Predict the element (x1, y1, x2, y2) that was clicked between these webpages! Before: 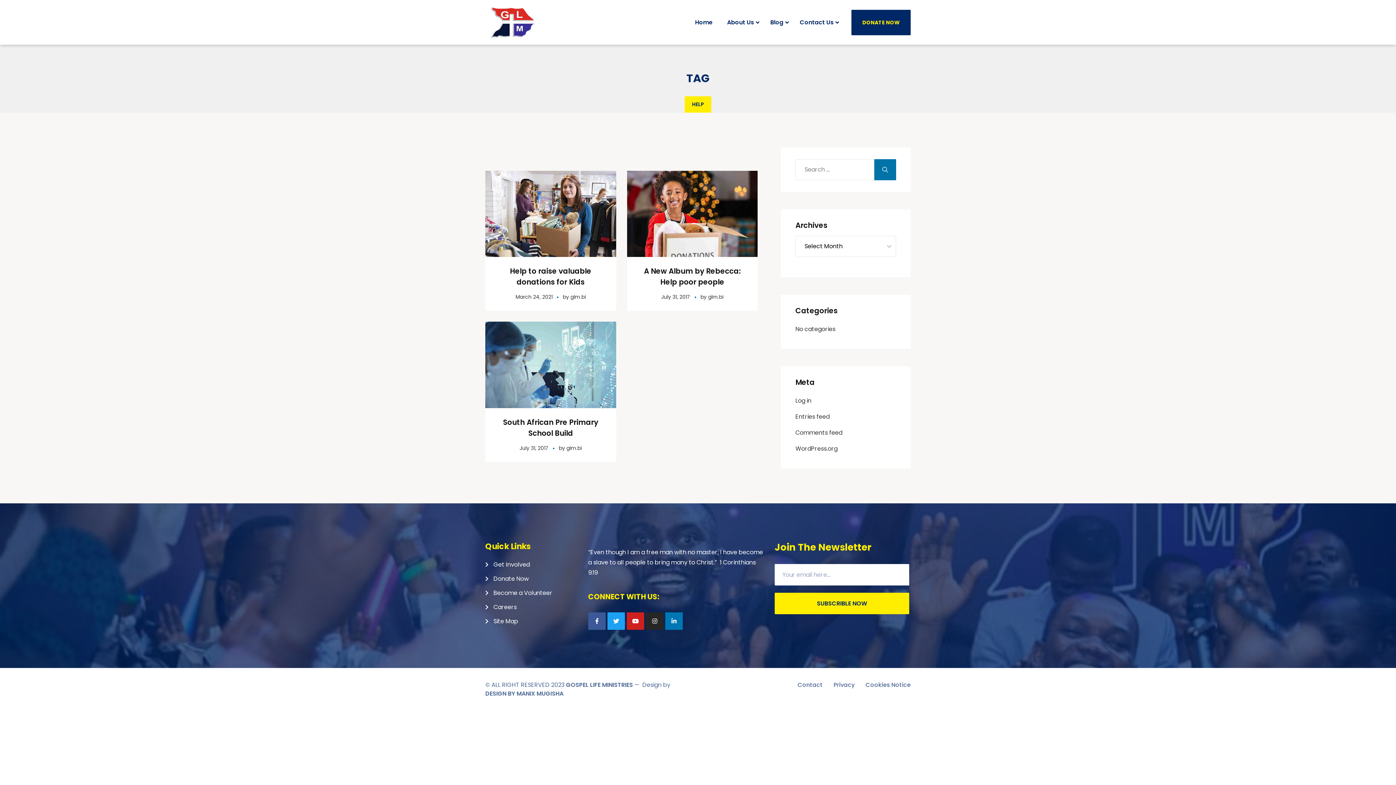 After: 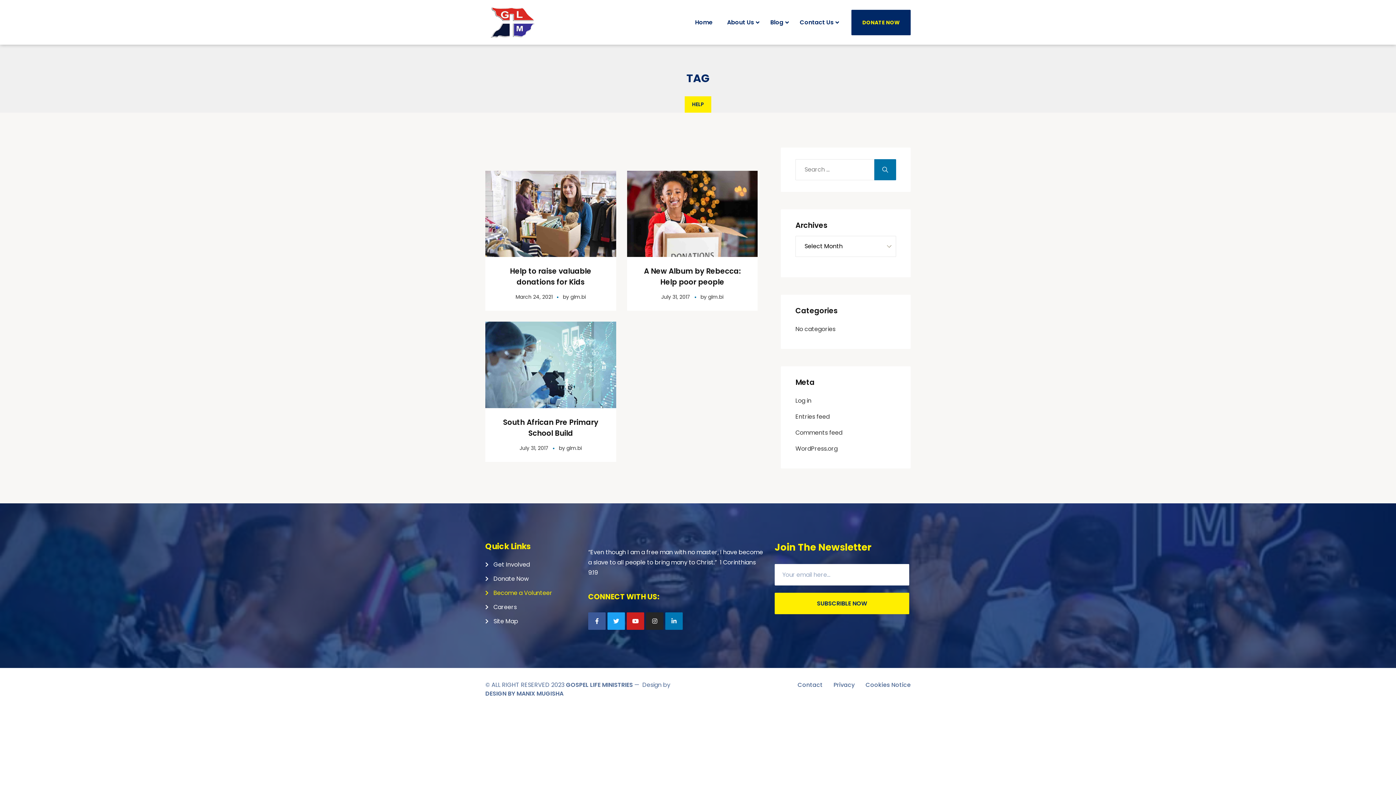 Action: bbox: (485, 589, 577, 597) label: Become a Volunteer